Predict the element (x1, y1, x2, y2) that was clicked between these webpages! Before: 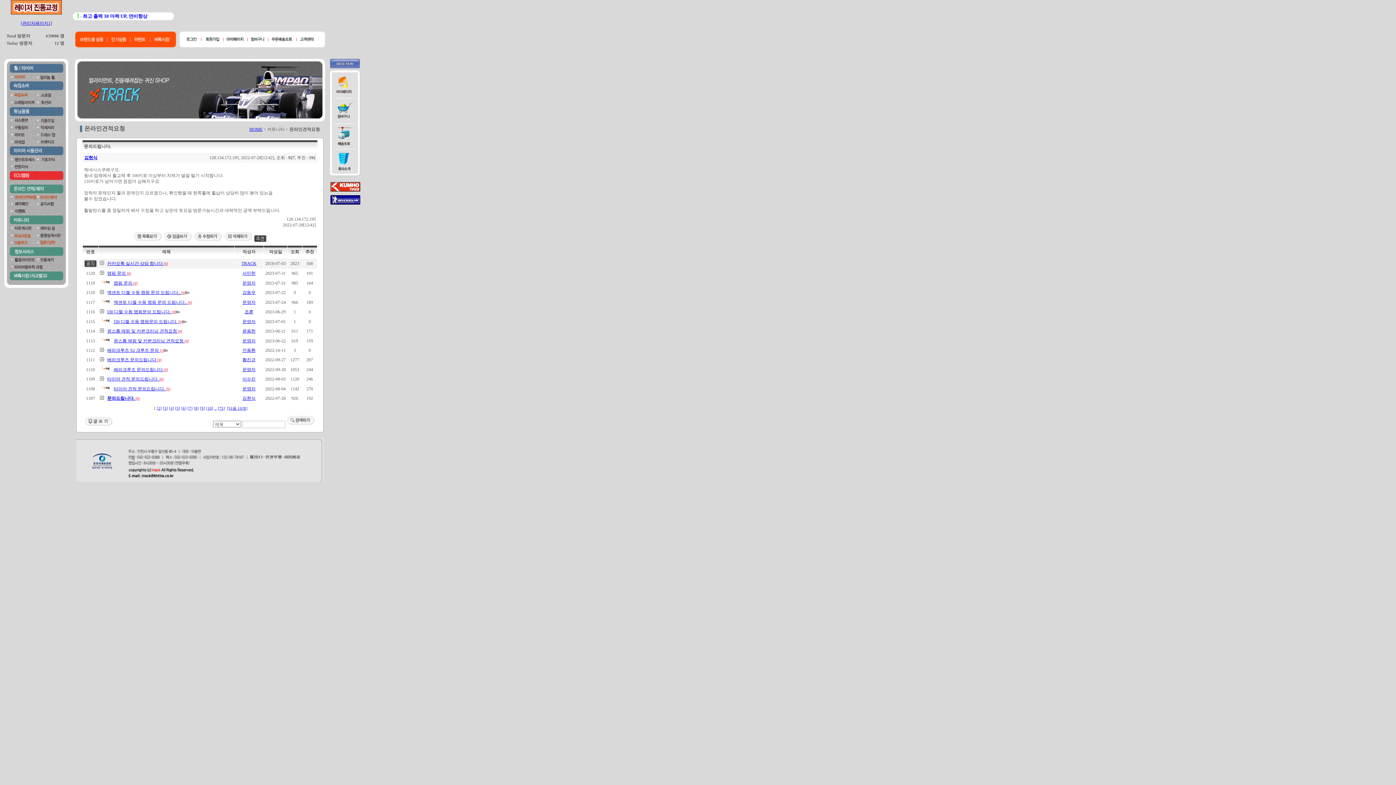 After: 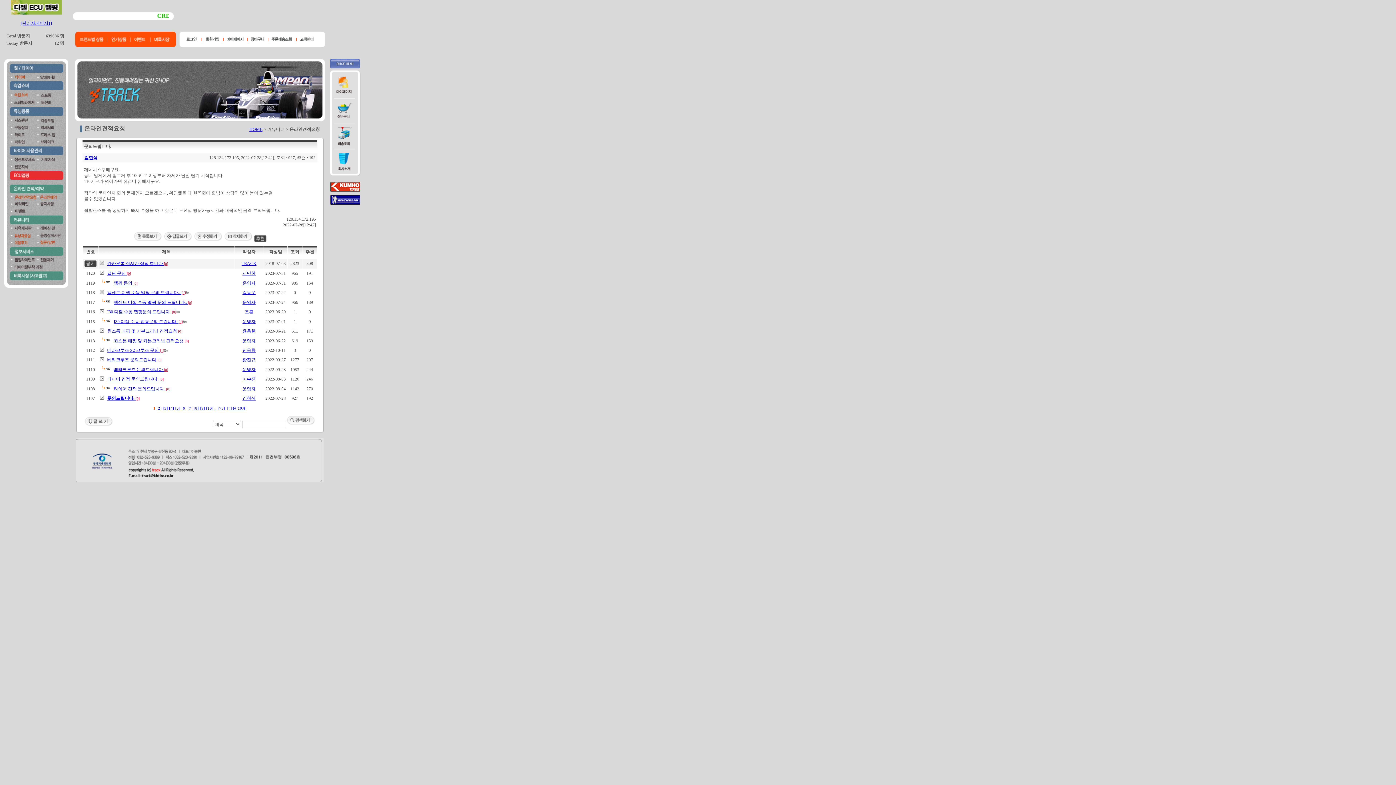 Action: label: 문의드립니다. [0] bbox: (102, 389, 134, 394)